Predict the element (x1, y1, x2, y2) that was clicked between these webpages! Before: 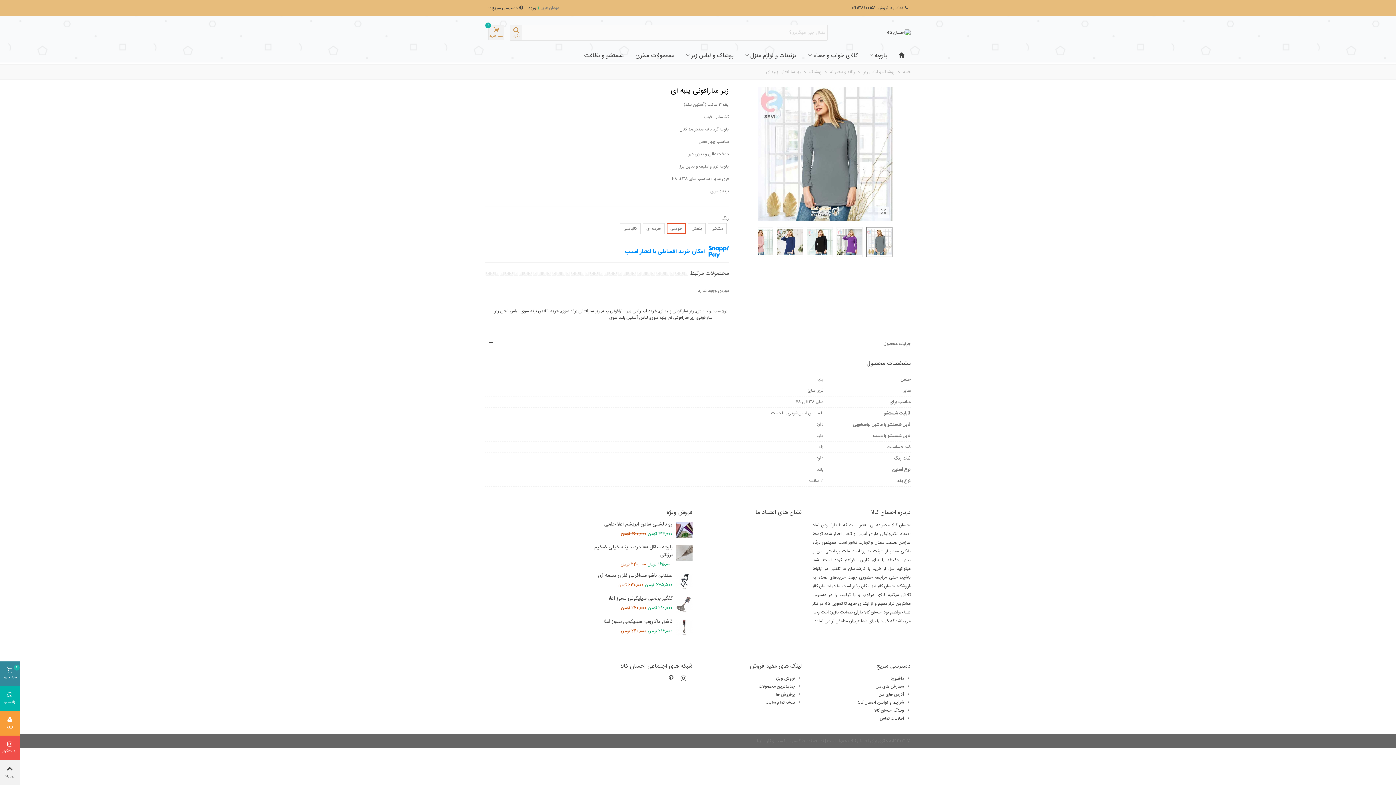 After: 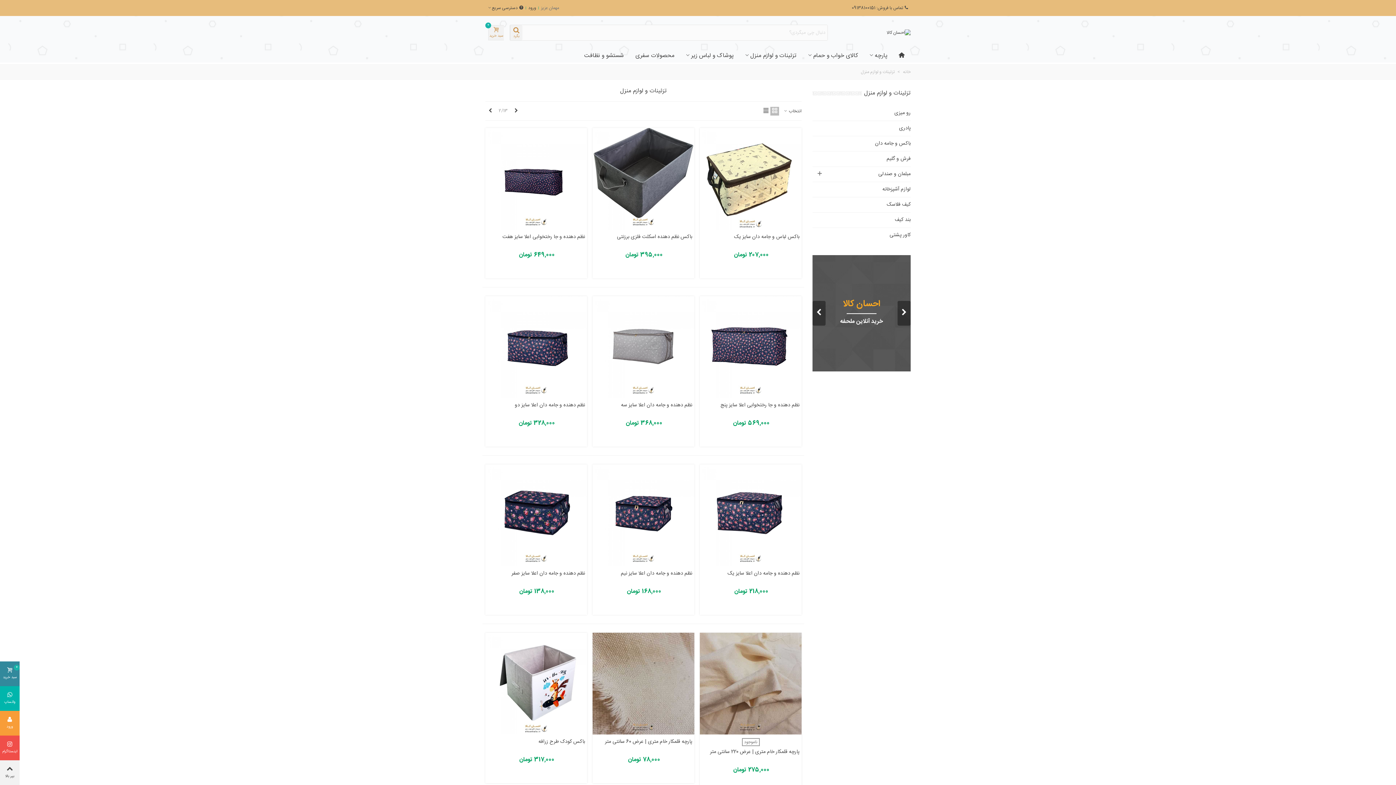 Action: label: تزئینات و لوازم منزل bbox: (739, 49, 802, 62)